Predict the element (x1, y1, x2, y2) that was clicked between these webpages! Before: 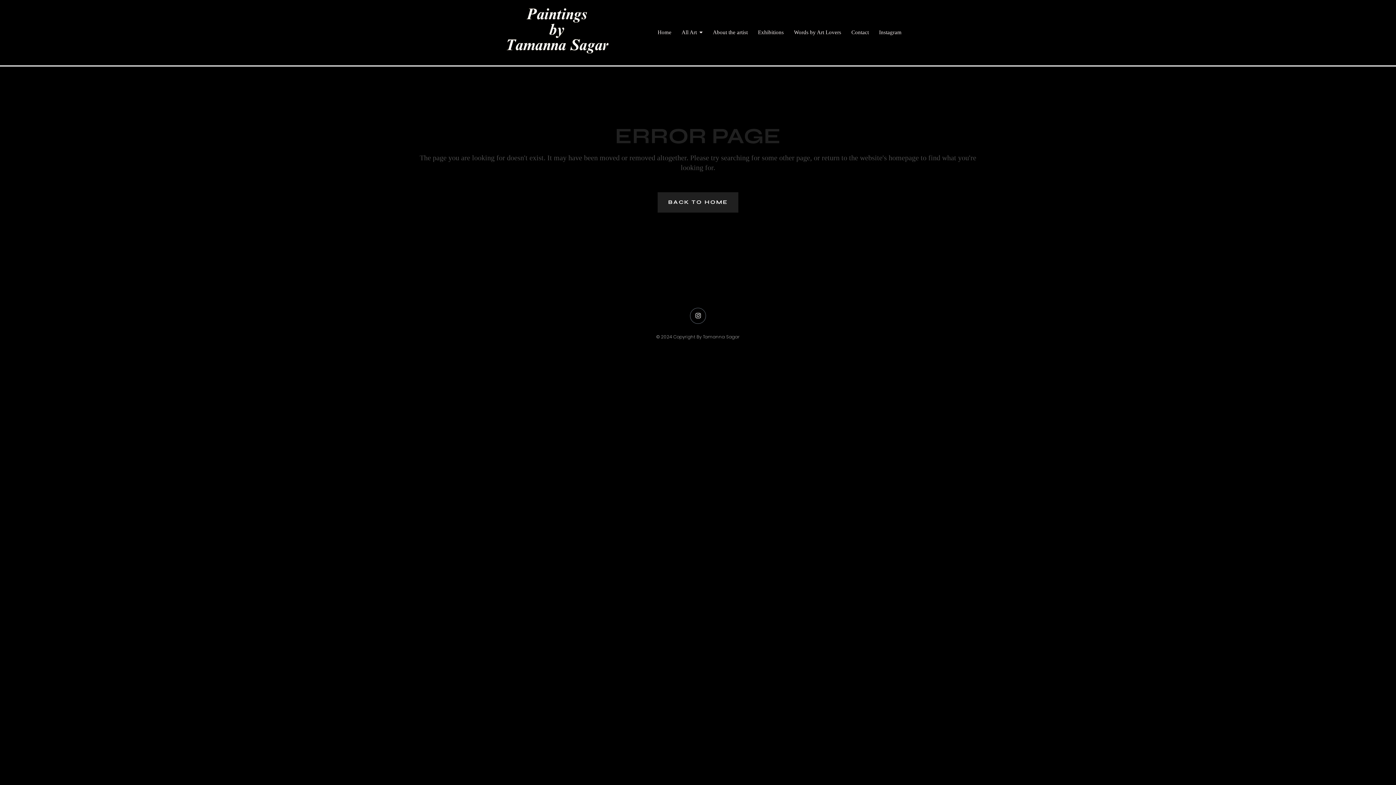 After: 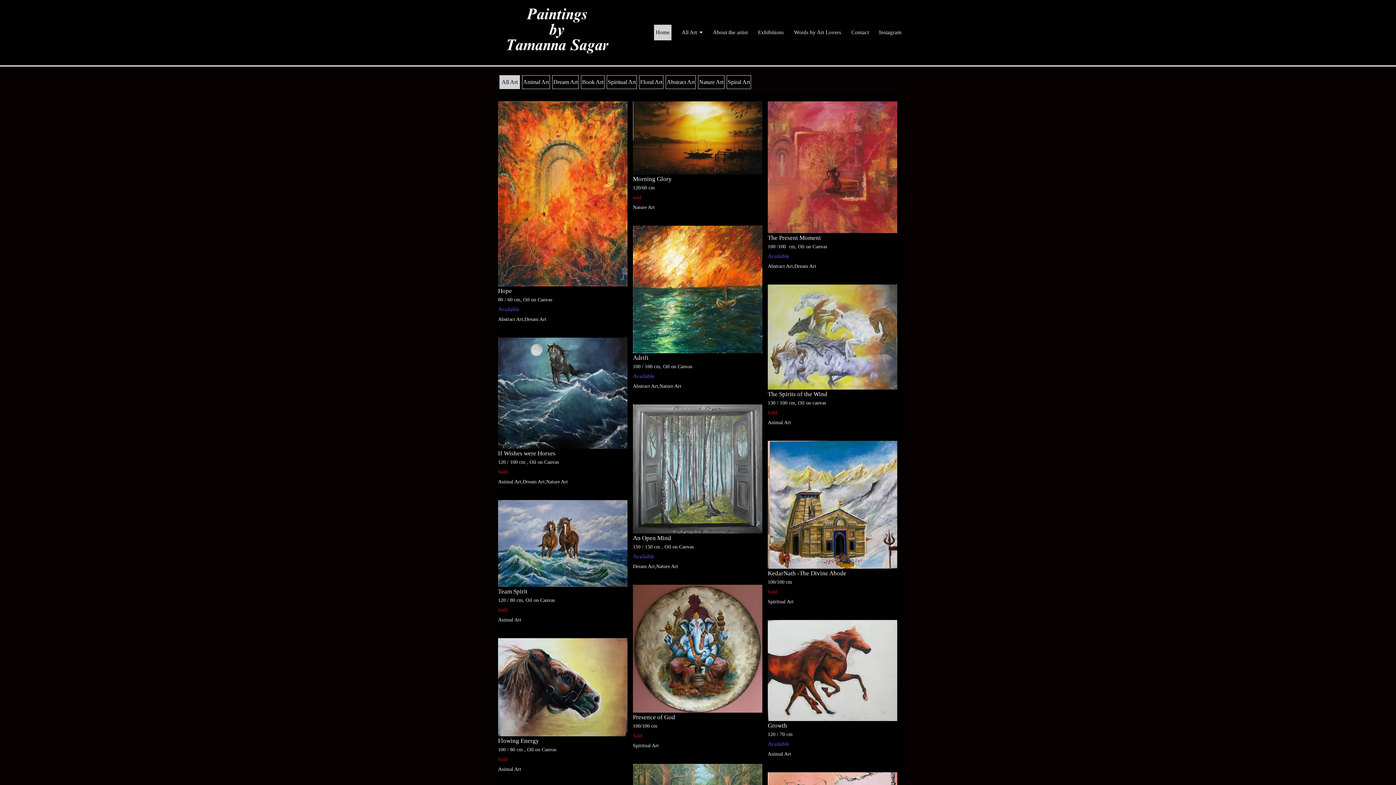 Action: label: BACK TO HOME bbox: (657, 191, 739, 213)